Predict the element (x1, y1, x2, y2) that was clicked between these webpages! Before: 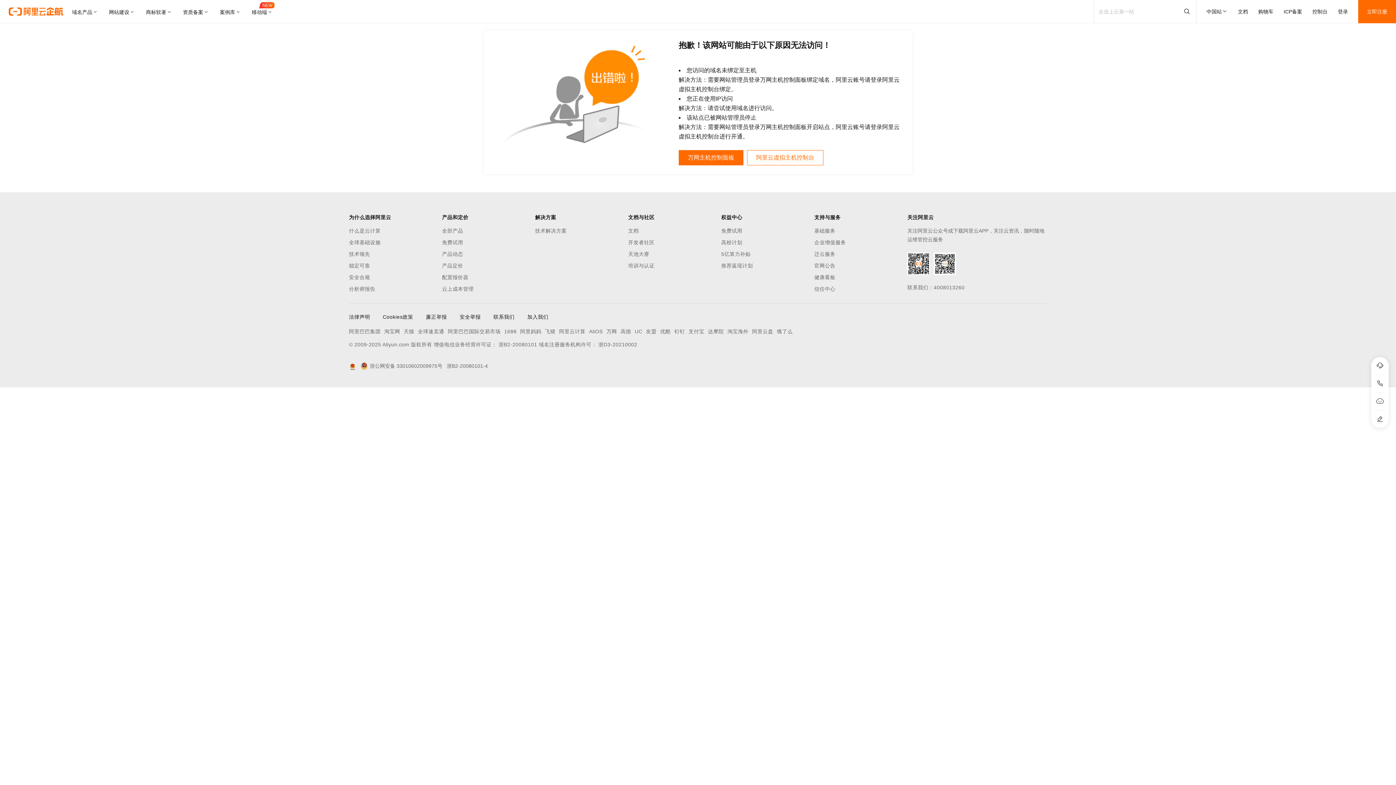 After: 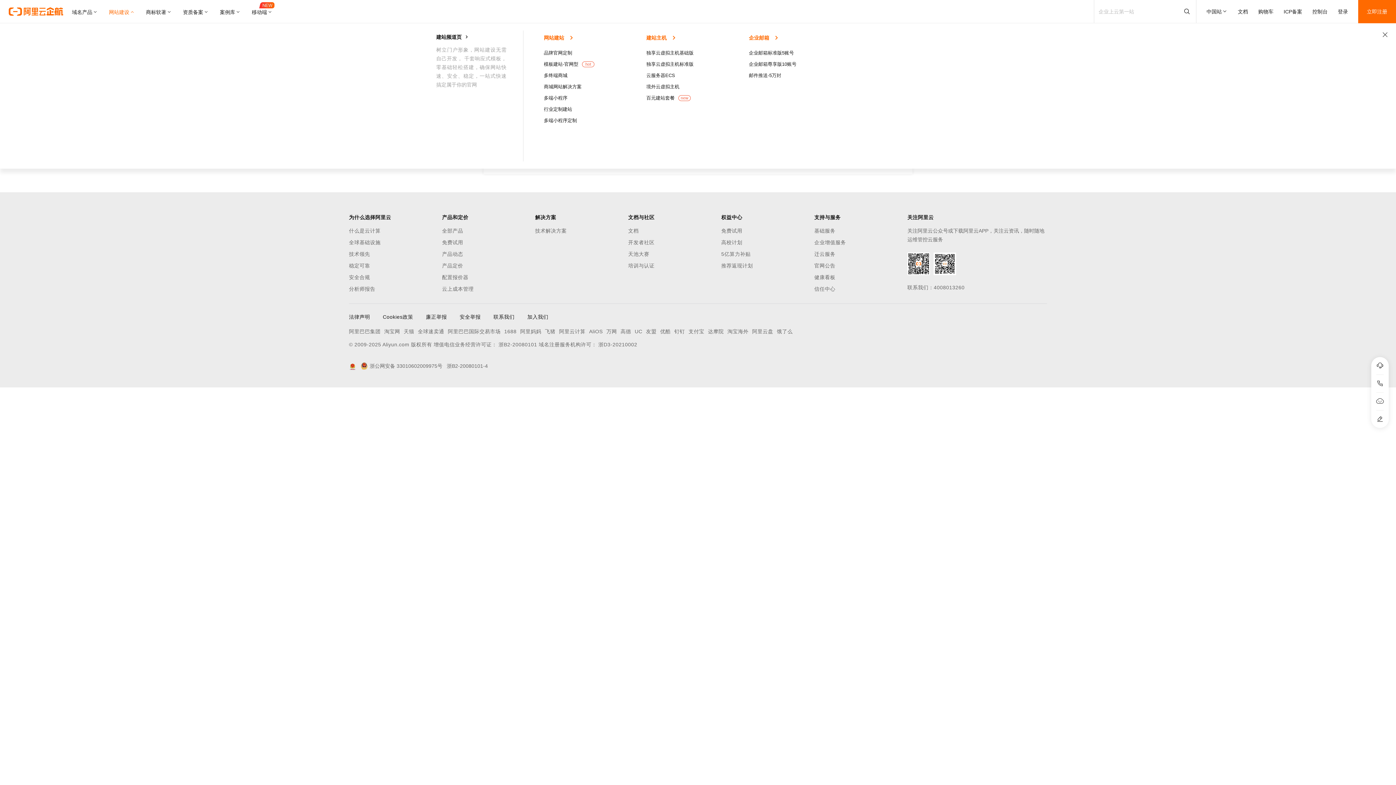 Action: bbox: (103, 0, 140, 23) label: 网站建设